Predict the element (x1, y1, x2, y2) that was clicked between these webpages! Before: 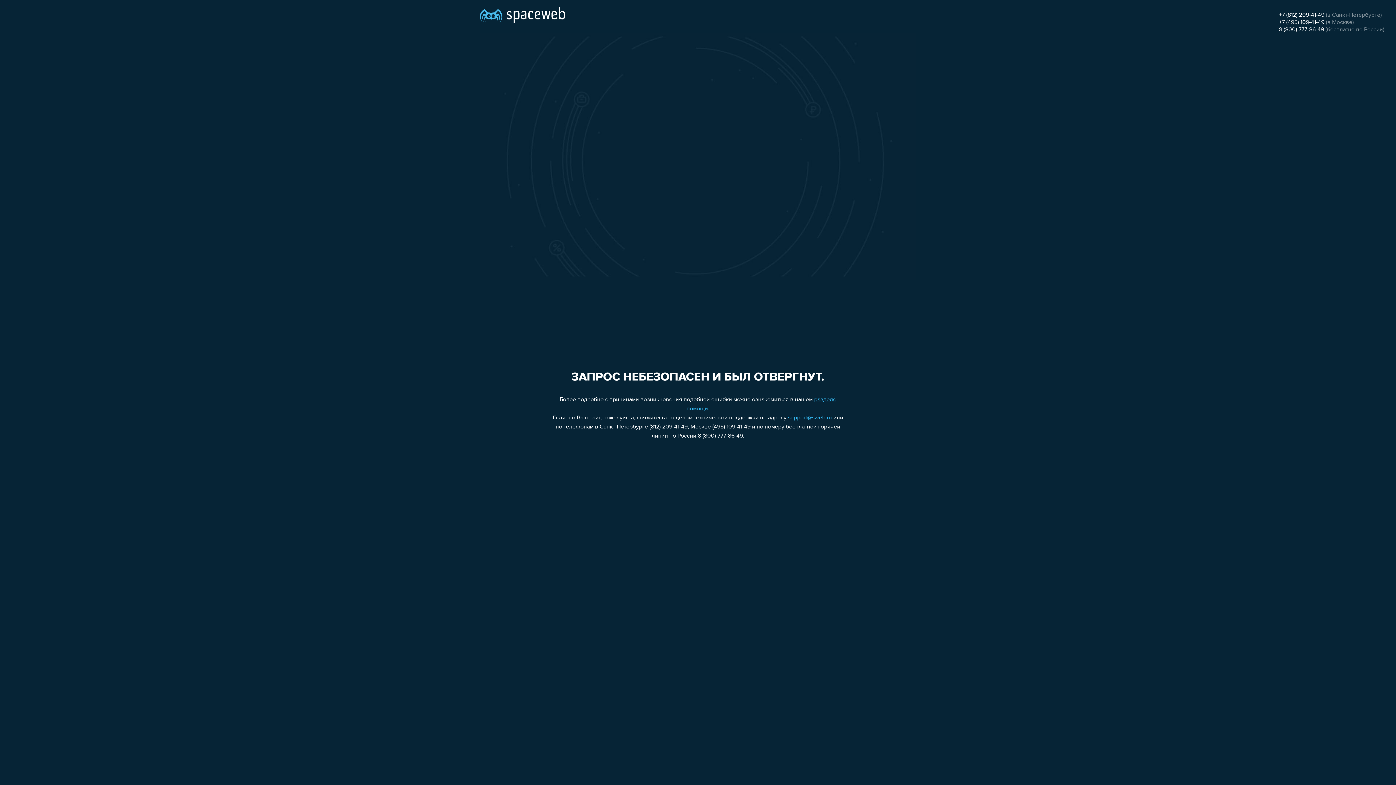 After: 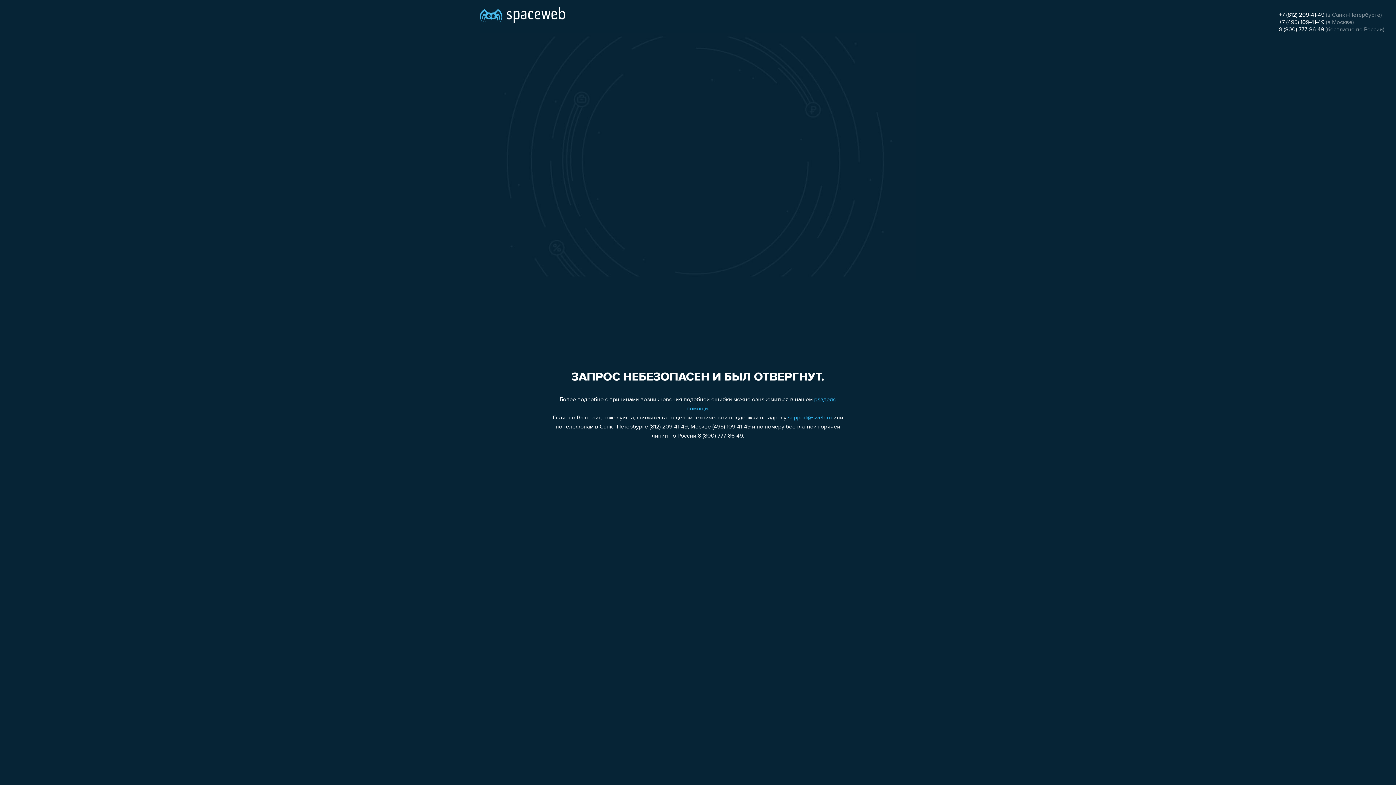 Action: bbox: (788, 415, 832, 421) label: support@sweb.ru